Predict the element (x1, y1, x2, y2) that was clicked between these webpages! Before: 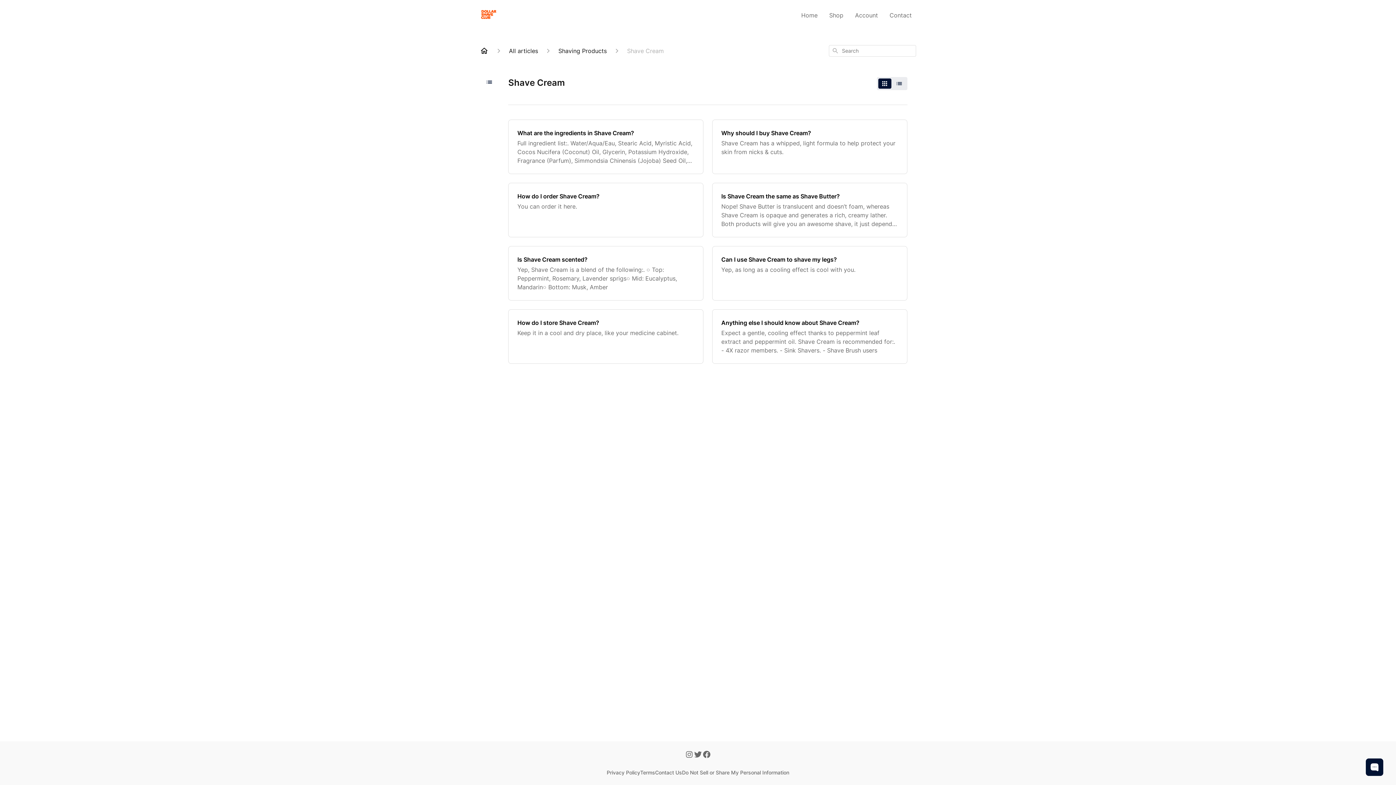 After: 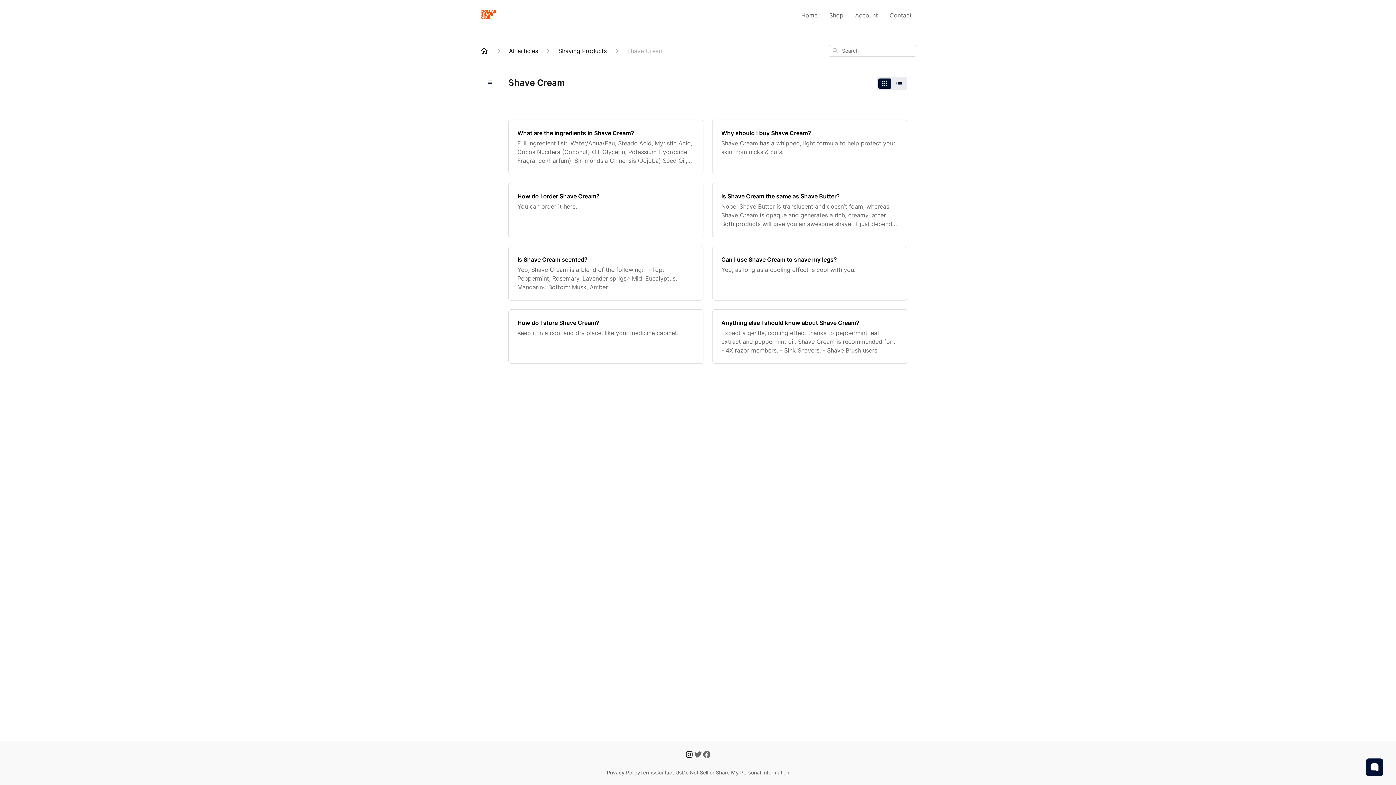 Action: bbox: (685, 750, 693, 760)